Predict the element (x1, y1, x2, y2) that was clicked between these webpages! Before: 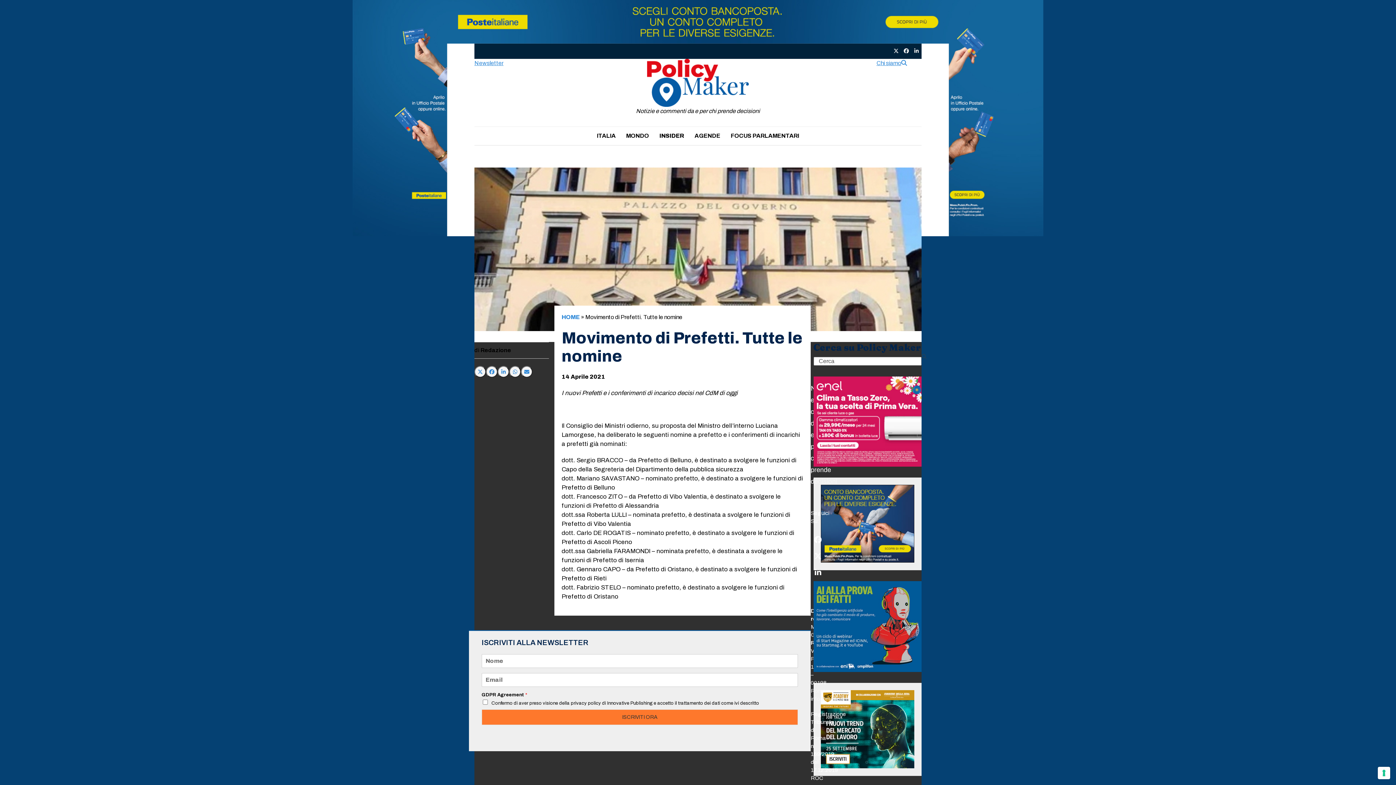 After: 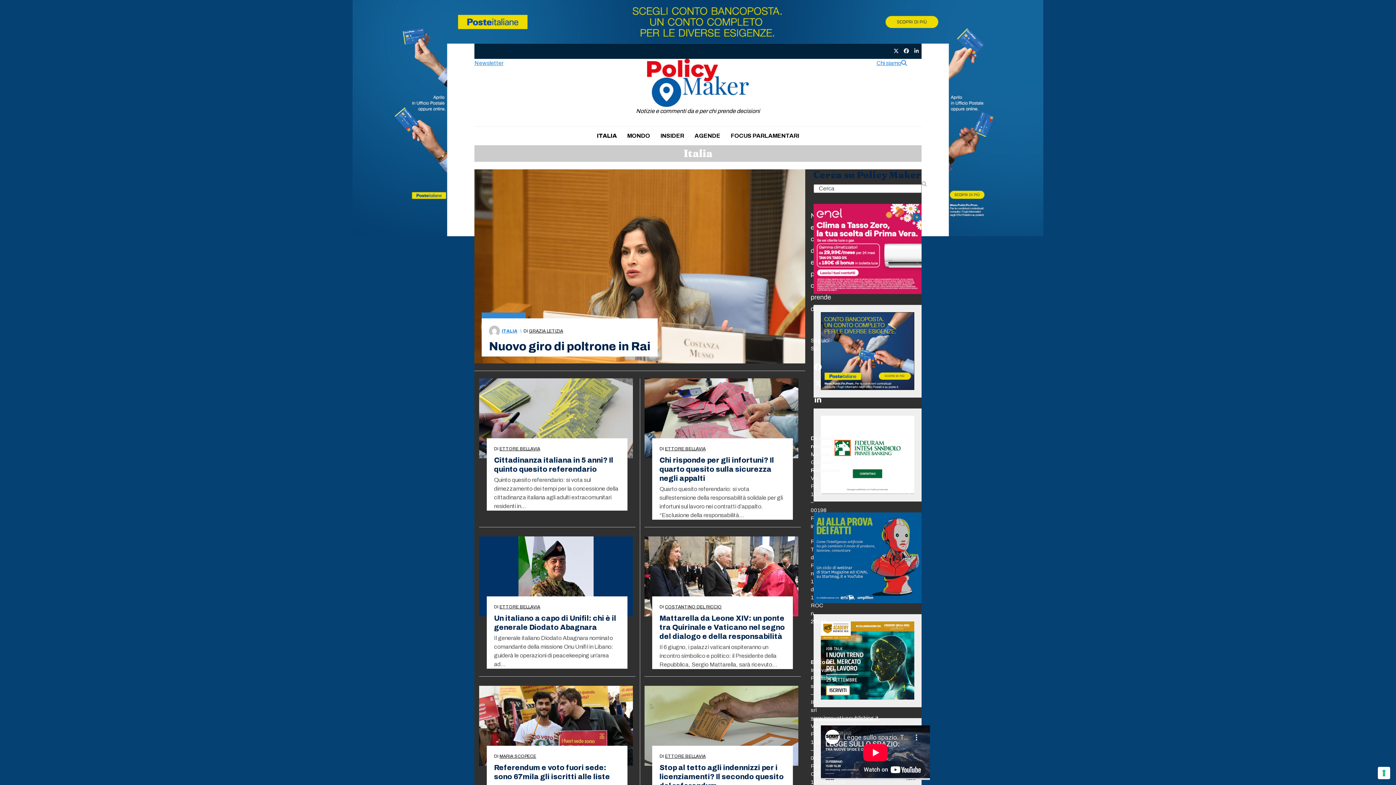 Action: label: ITALIA bbox: (592, 126, 620, 145)